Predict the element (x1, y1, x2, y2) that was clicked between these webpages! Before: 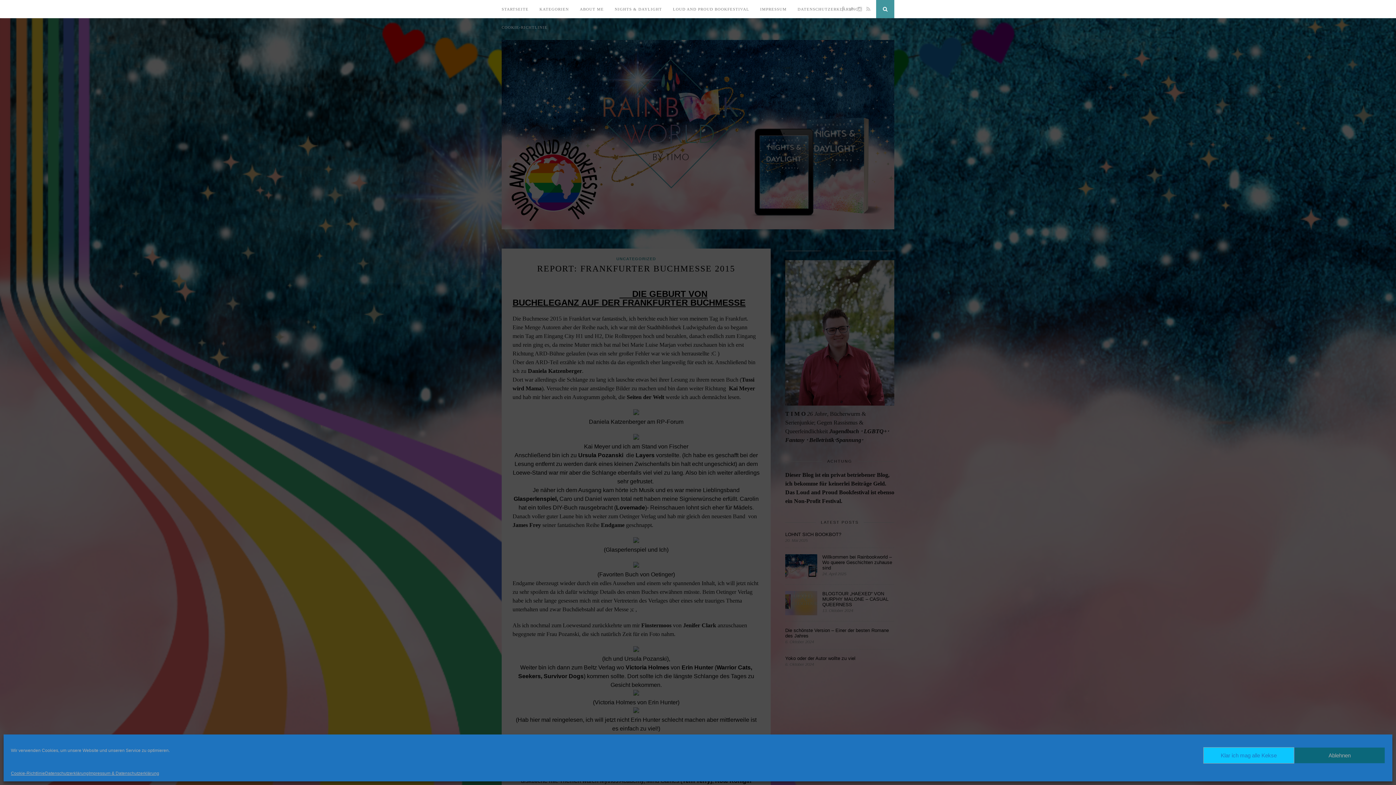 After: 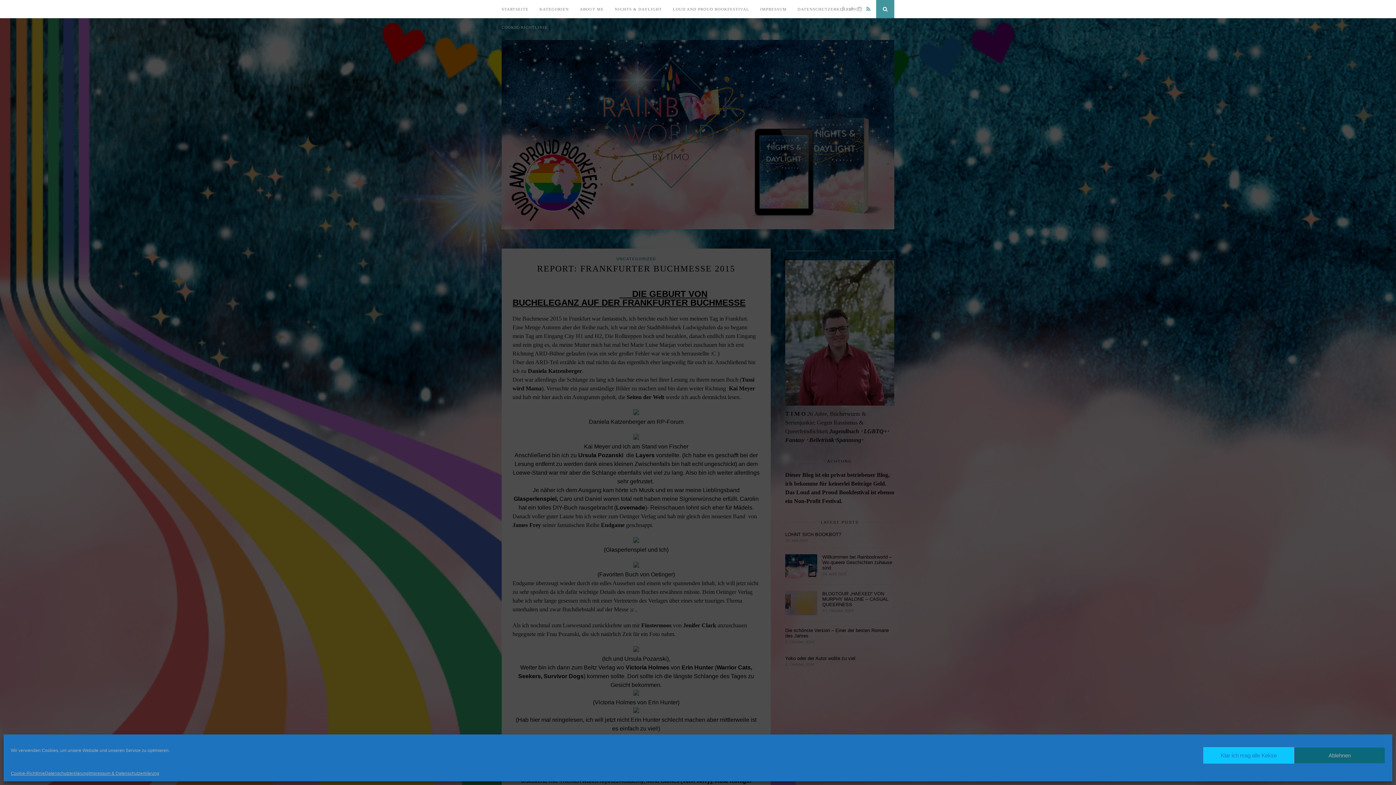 Action: bbox: (866, 6, 870, 12)